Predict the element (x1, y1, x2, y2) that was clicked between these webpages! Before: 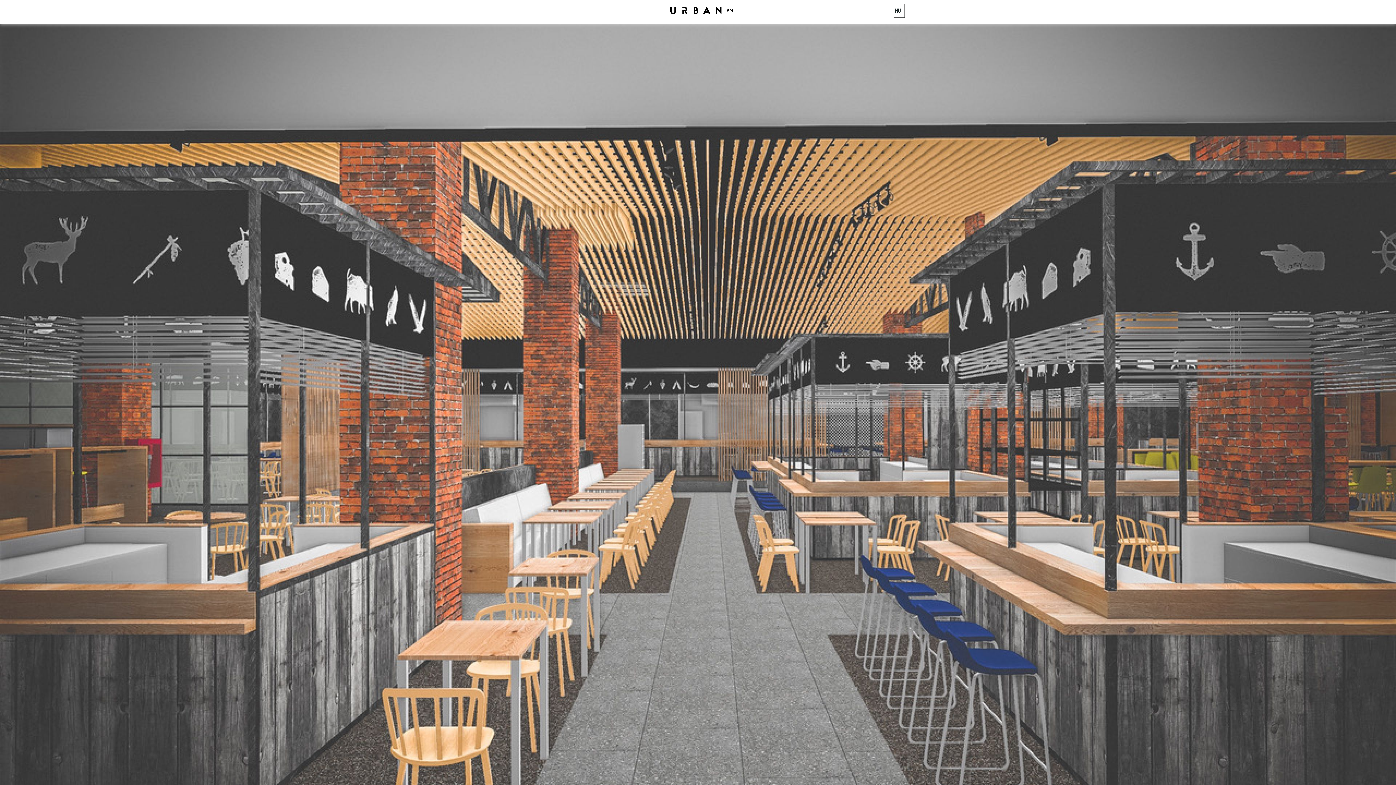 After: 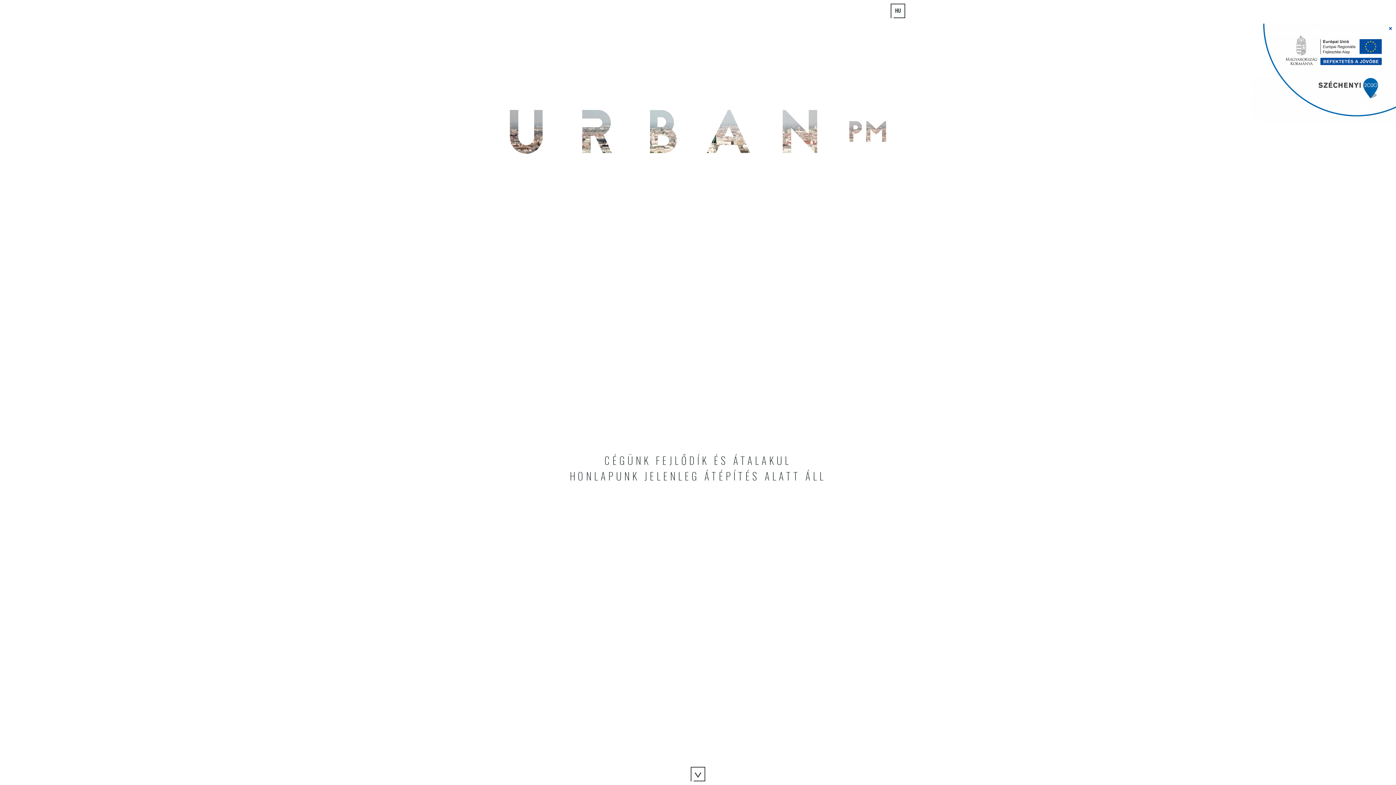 Action: bbox: (670, 5, 733, 13)